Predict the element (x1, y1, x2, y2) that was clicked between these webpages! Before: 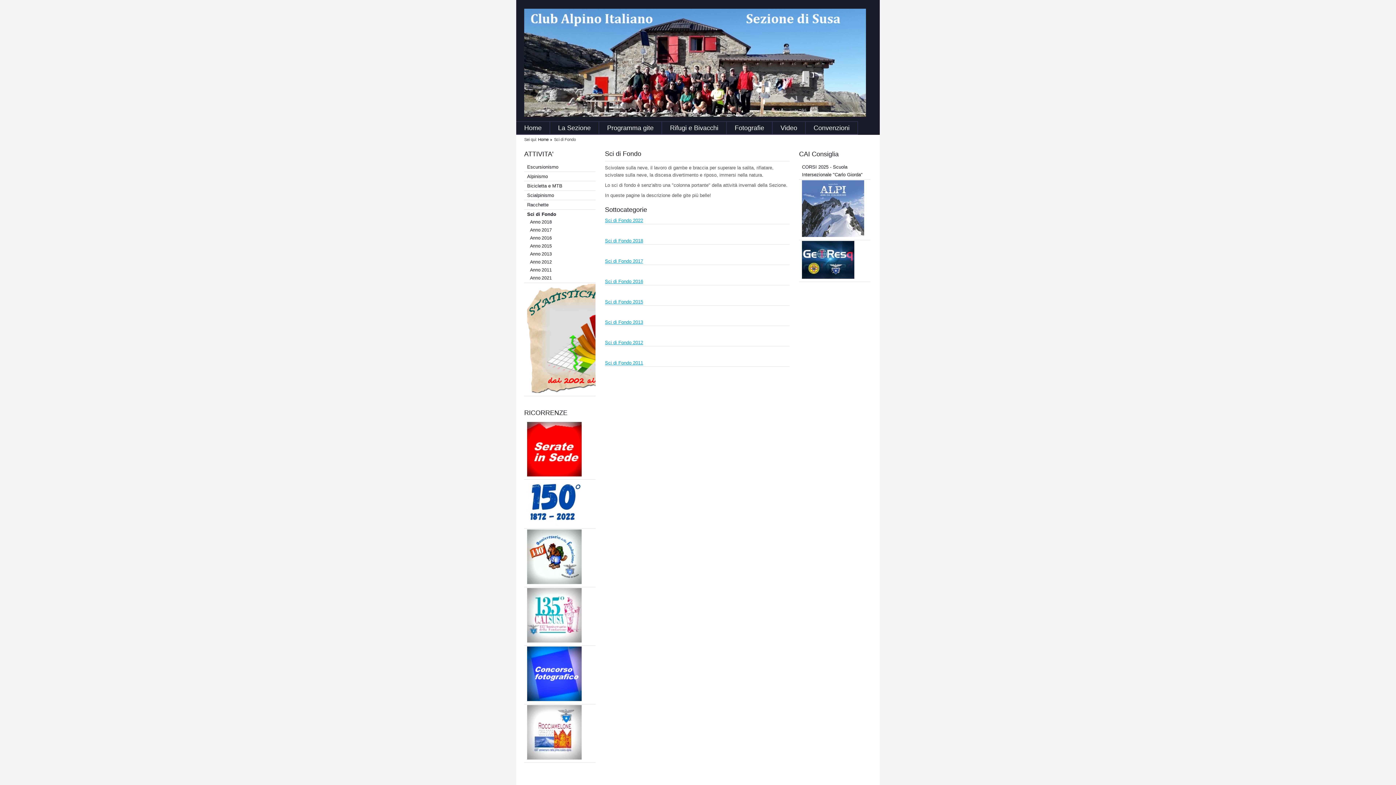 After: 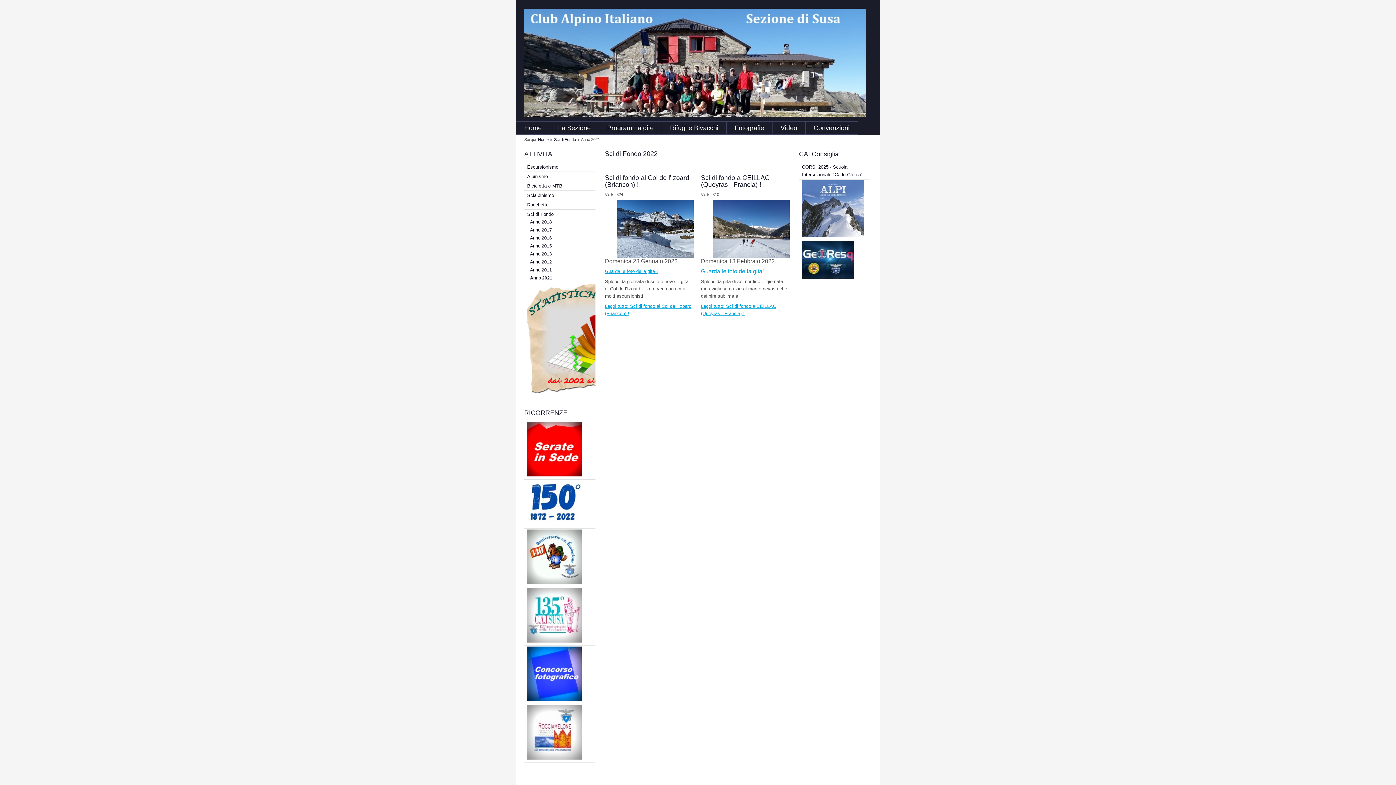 Action: label: Anno 2021 bbox: (530, 275, 552, 280)